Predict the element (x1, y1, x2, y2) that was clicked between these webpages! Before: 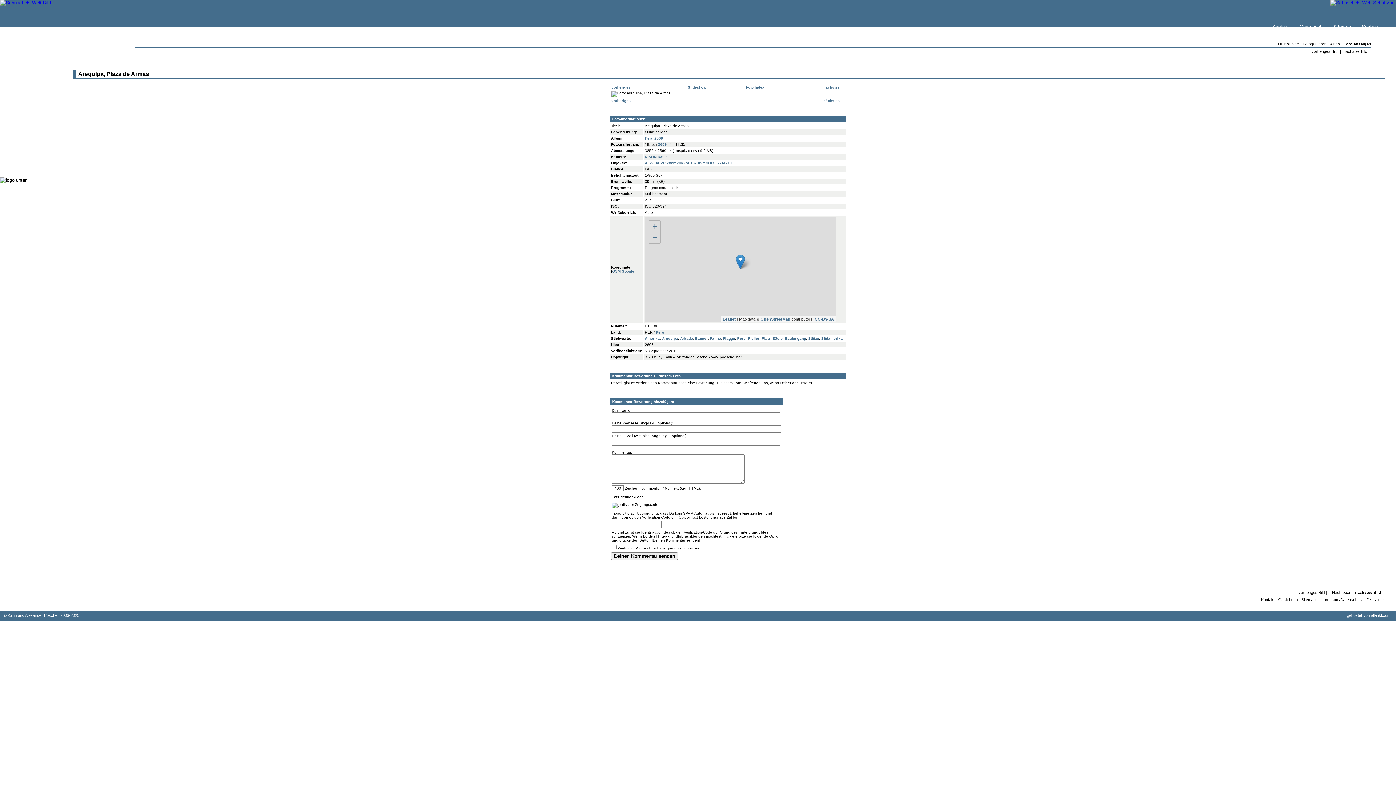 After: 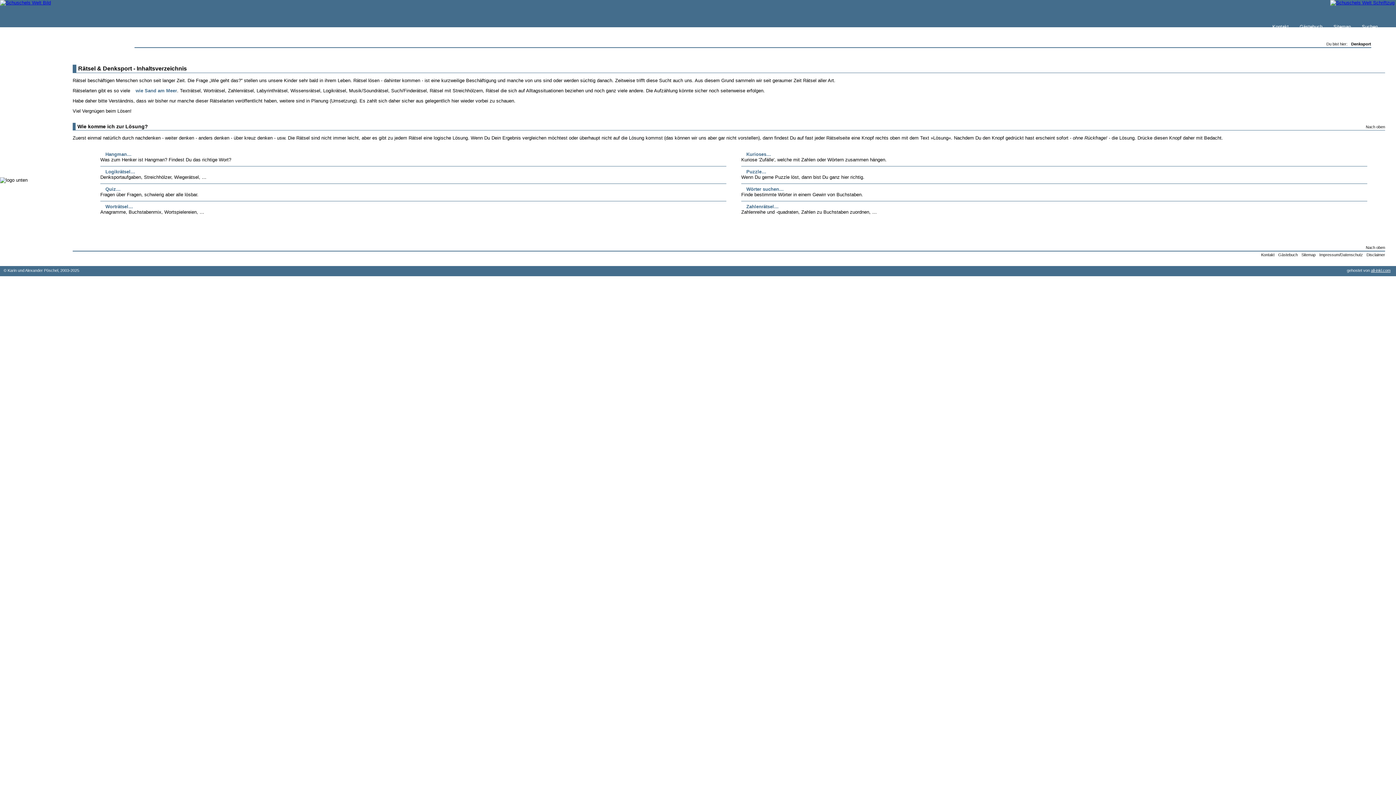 Action: label: Denksport bbox: (0, 138, 66, 145)